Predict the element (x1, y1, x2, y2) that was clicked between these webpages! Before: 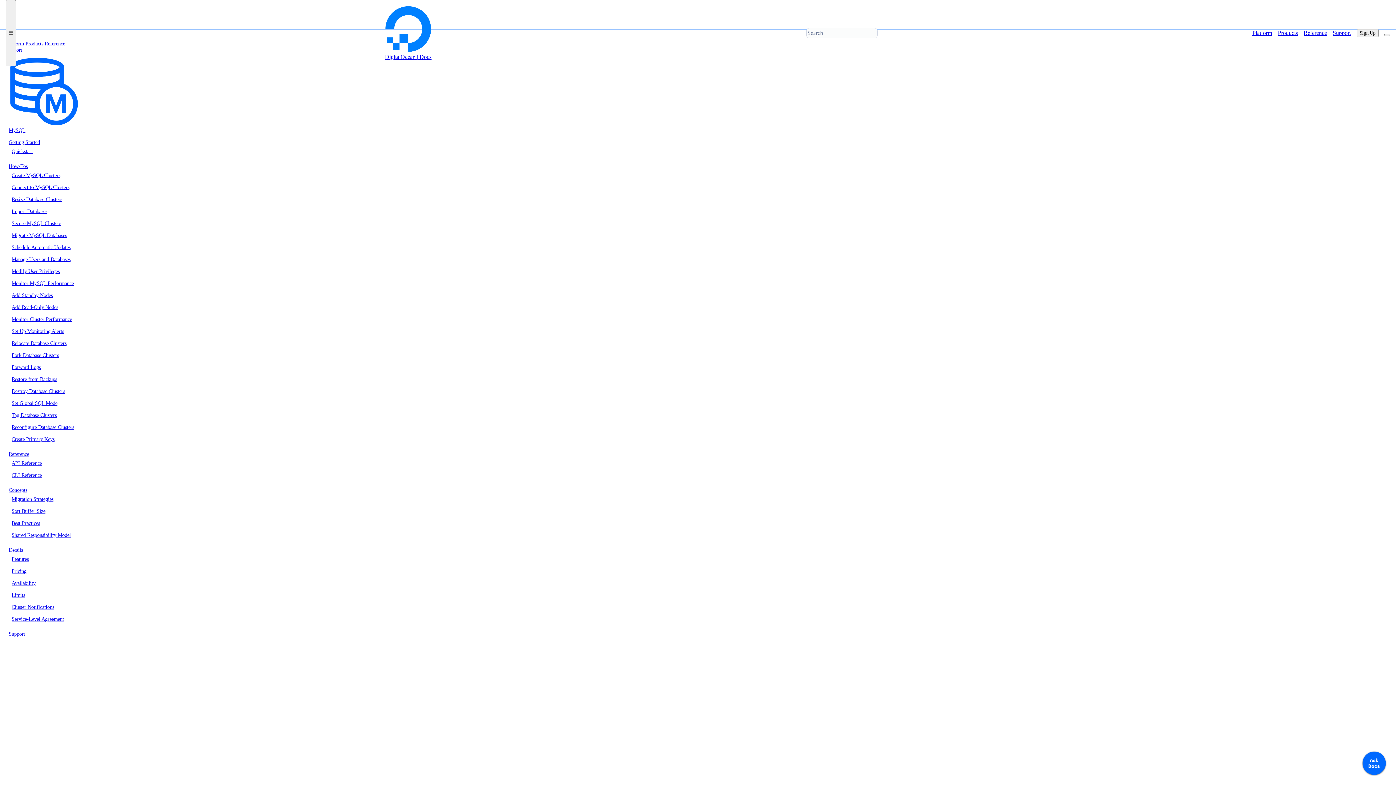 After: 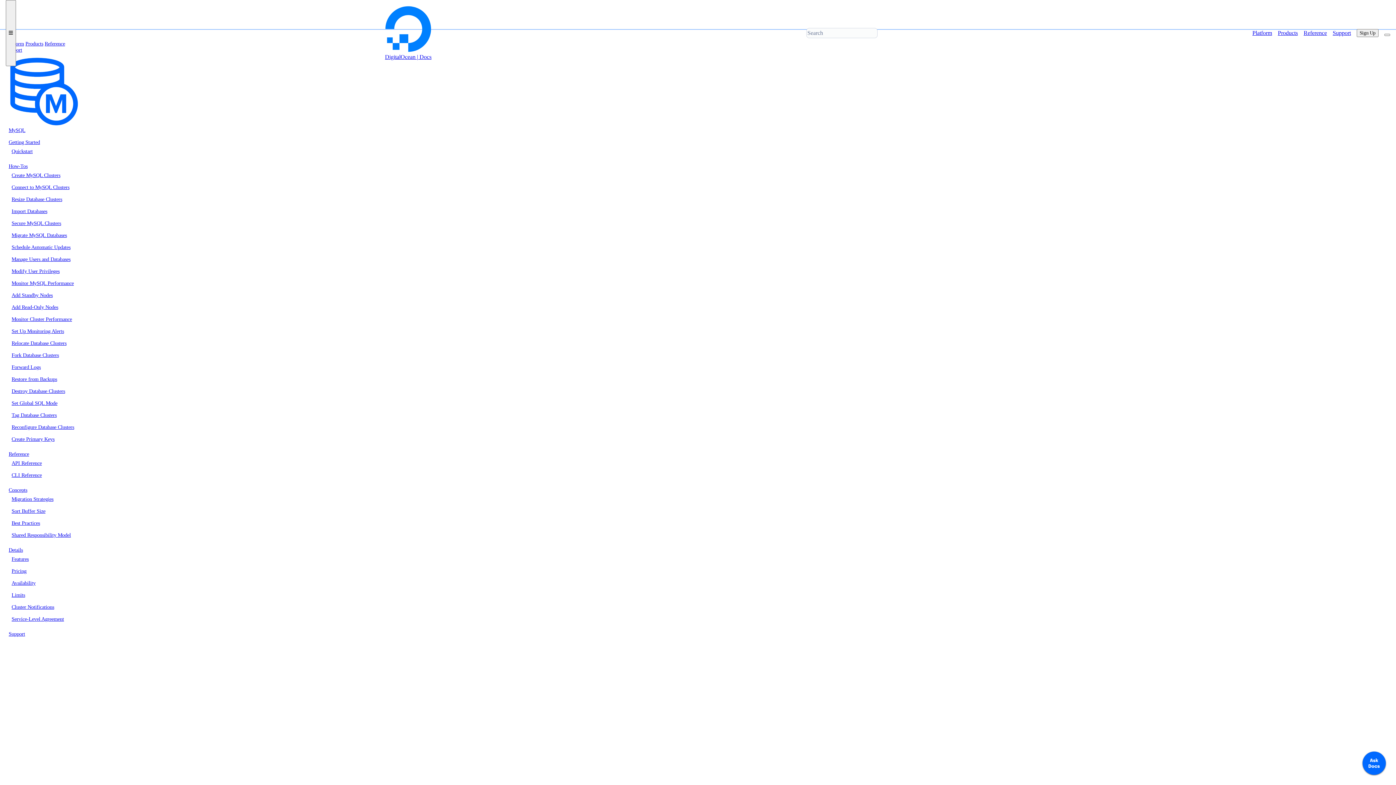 Action: label: Limits bbox: (11, 592, 75, 598)